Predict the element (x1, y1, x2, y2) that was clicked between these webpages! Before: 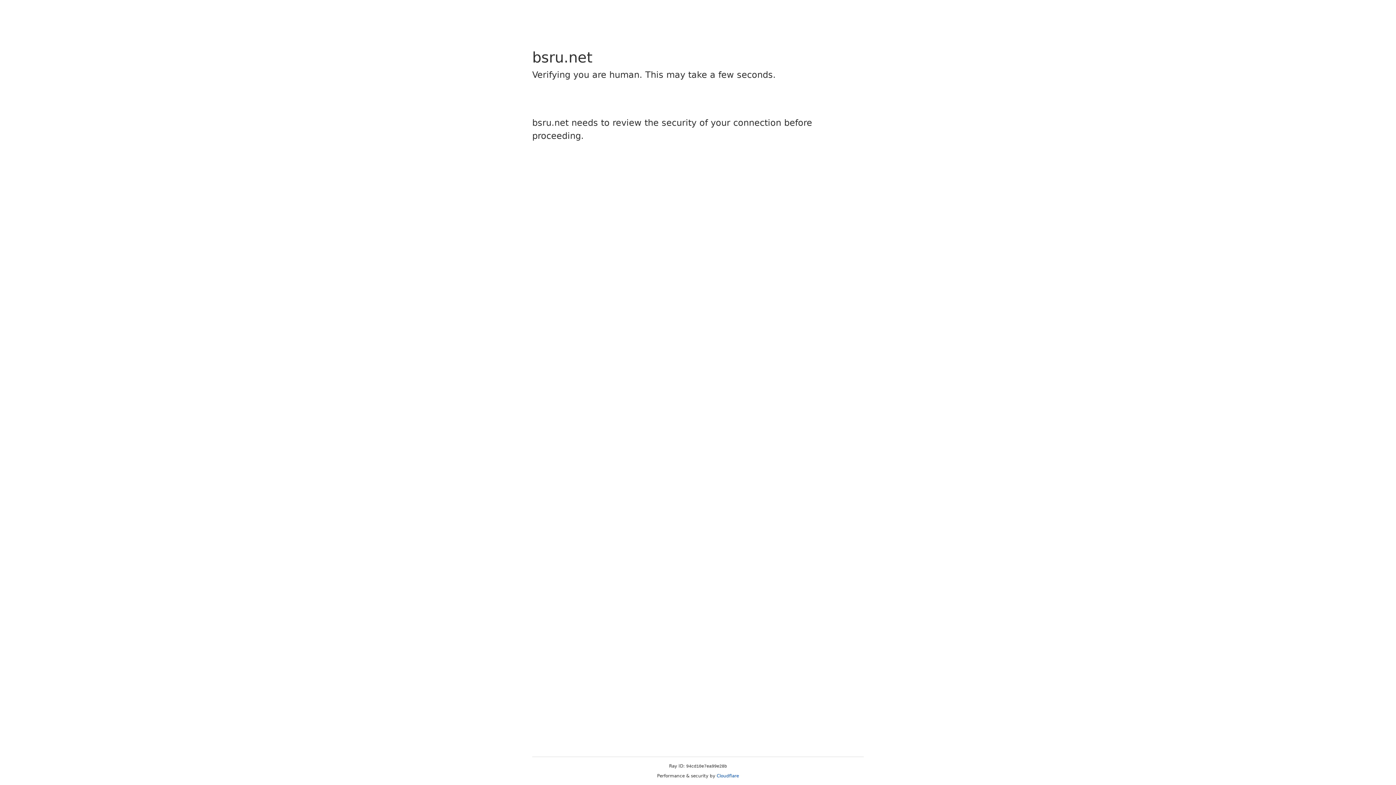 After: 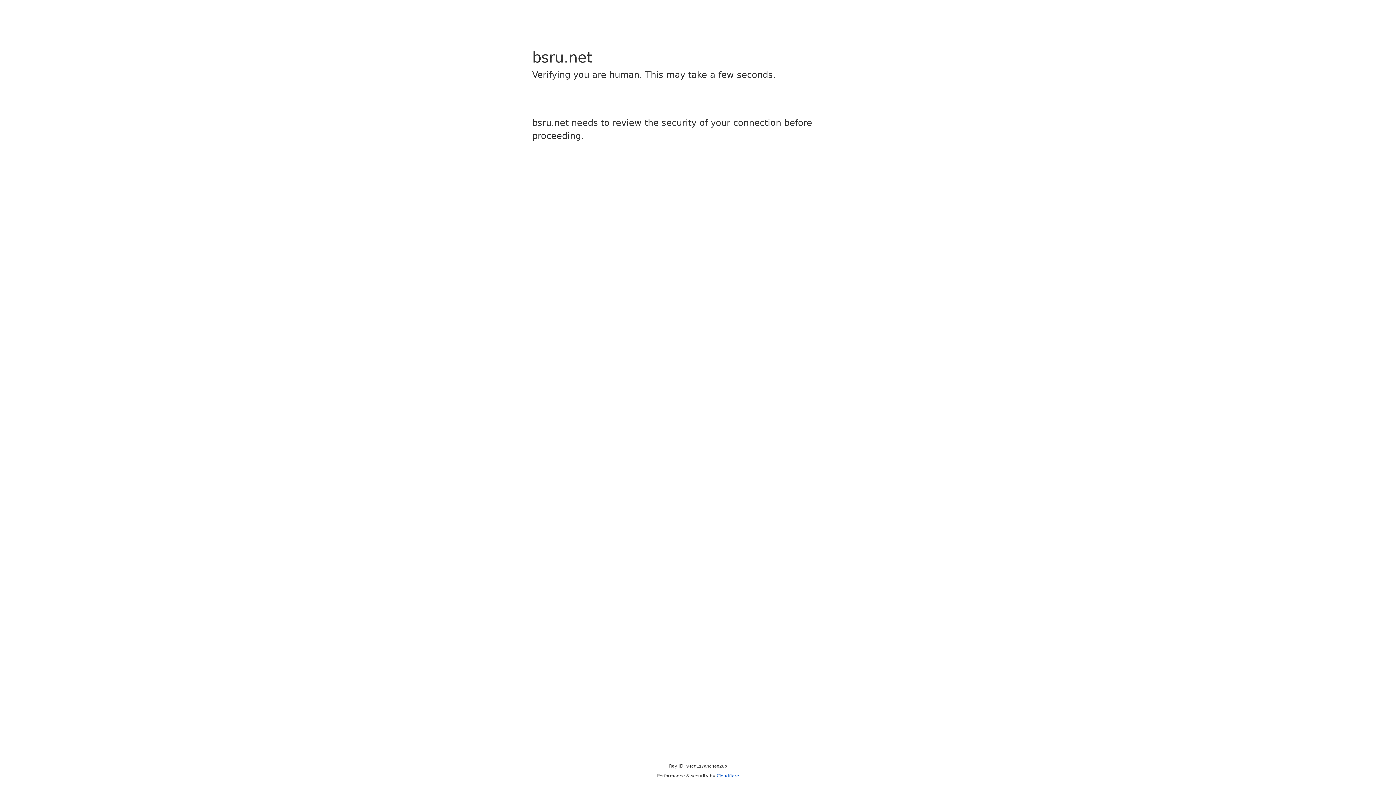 Action: label: Cloudflare bbox: (716, 773, 739, 778)